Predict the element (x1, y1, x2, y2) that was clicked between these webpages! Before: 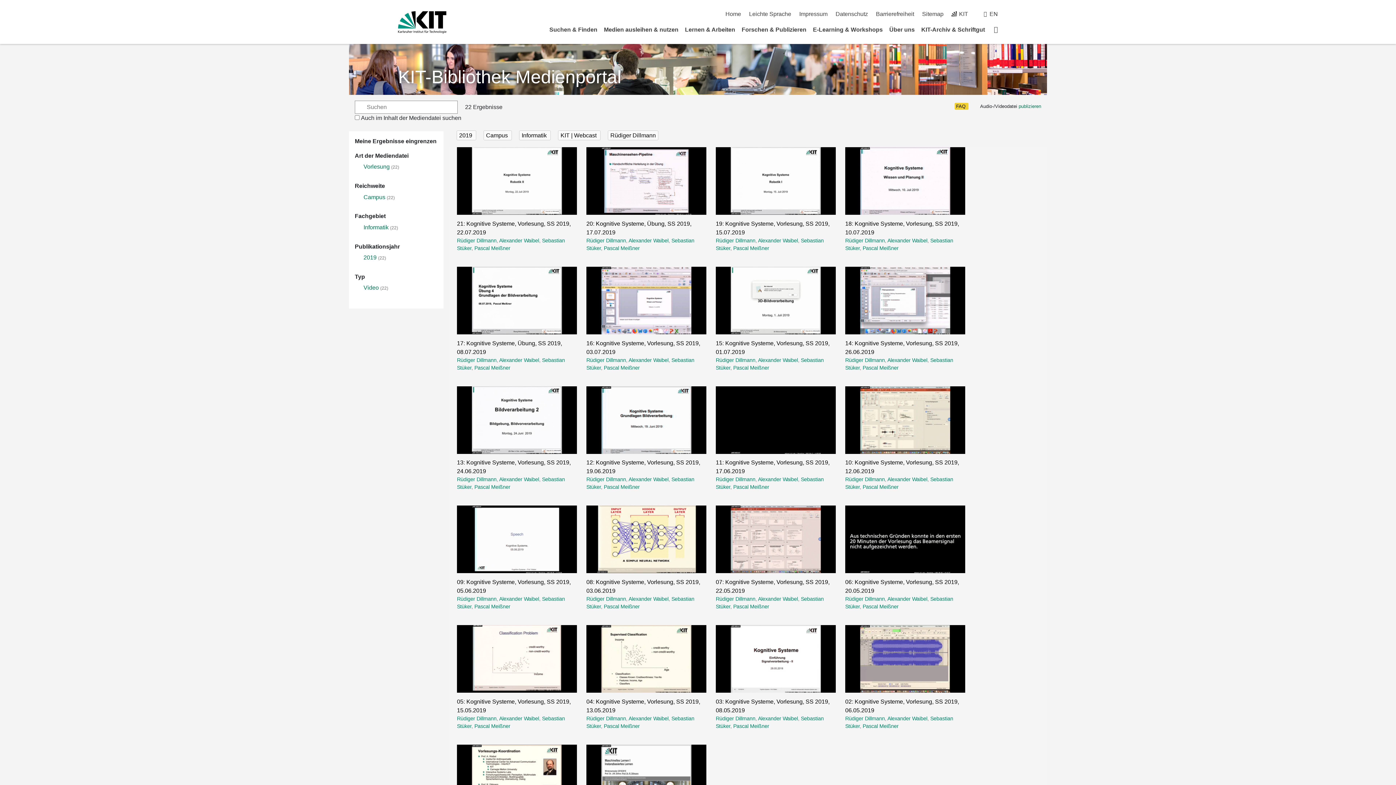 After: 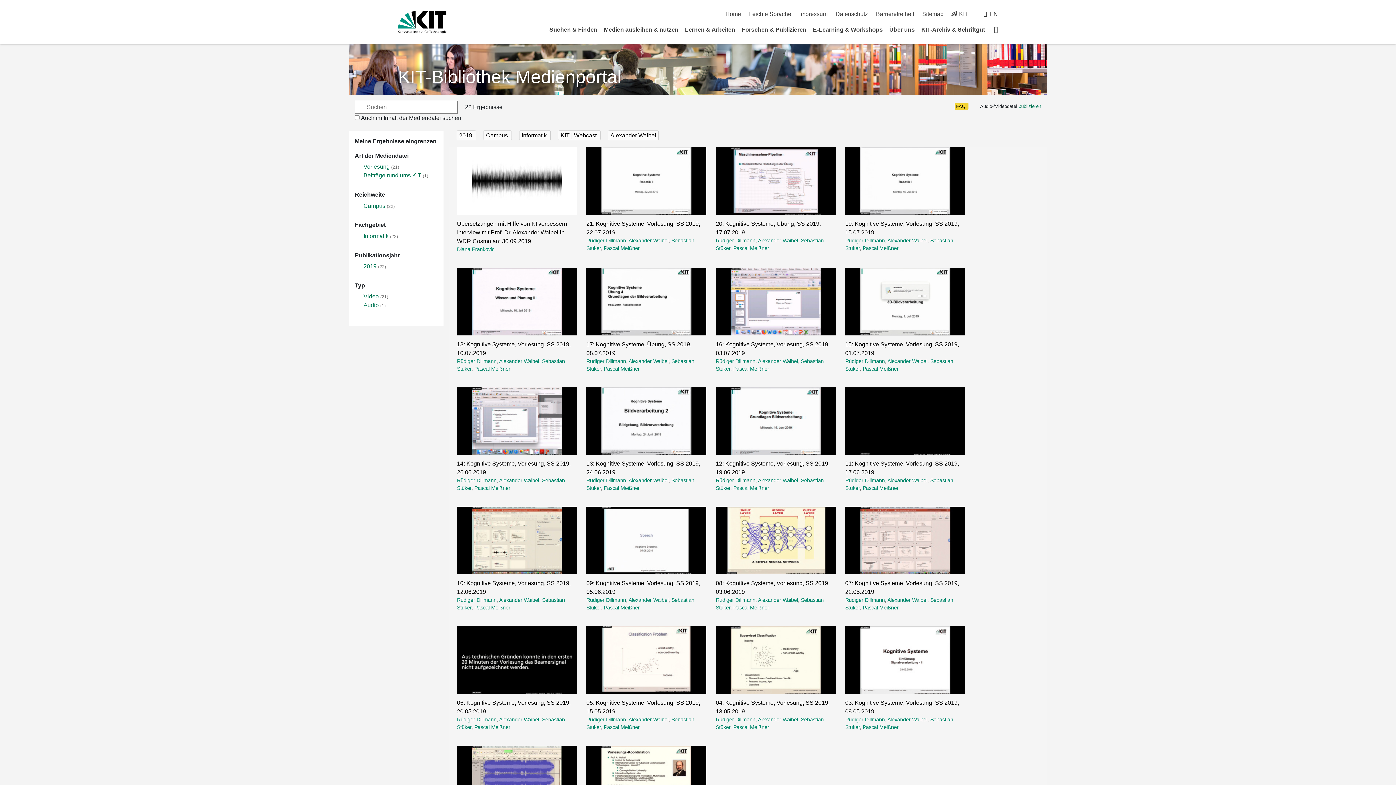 Action: label: Alexander Waibel bbox: (758, 715, 798, 721)